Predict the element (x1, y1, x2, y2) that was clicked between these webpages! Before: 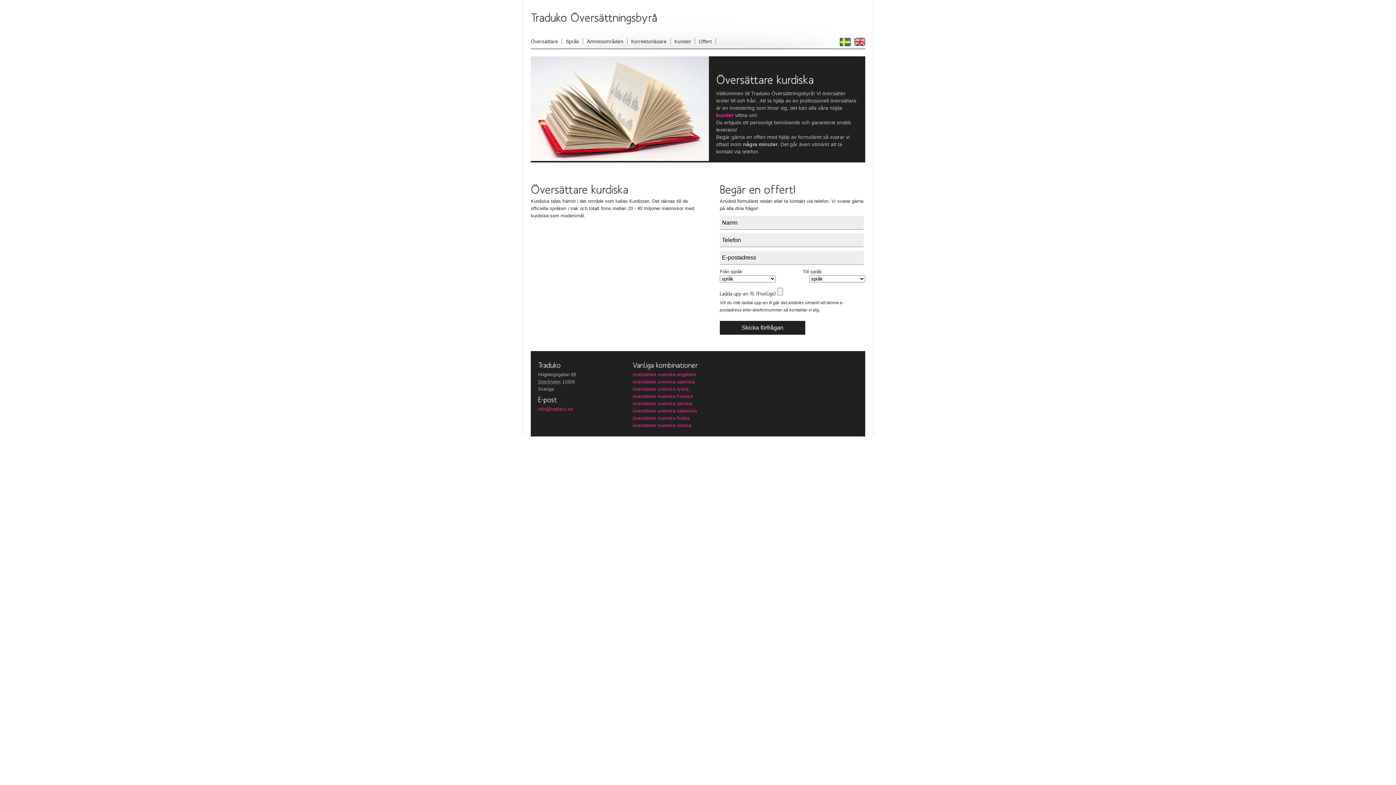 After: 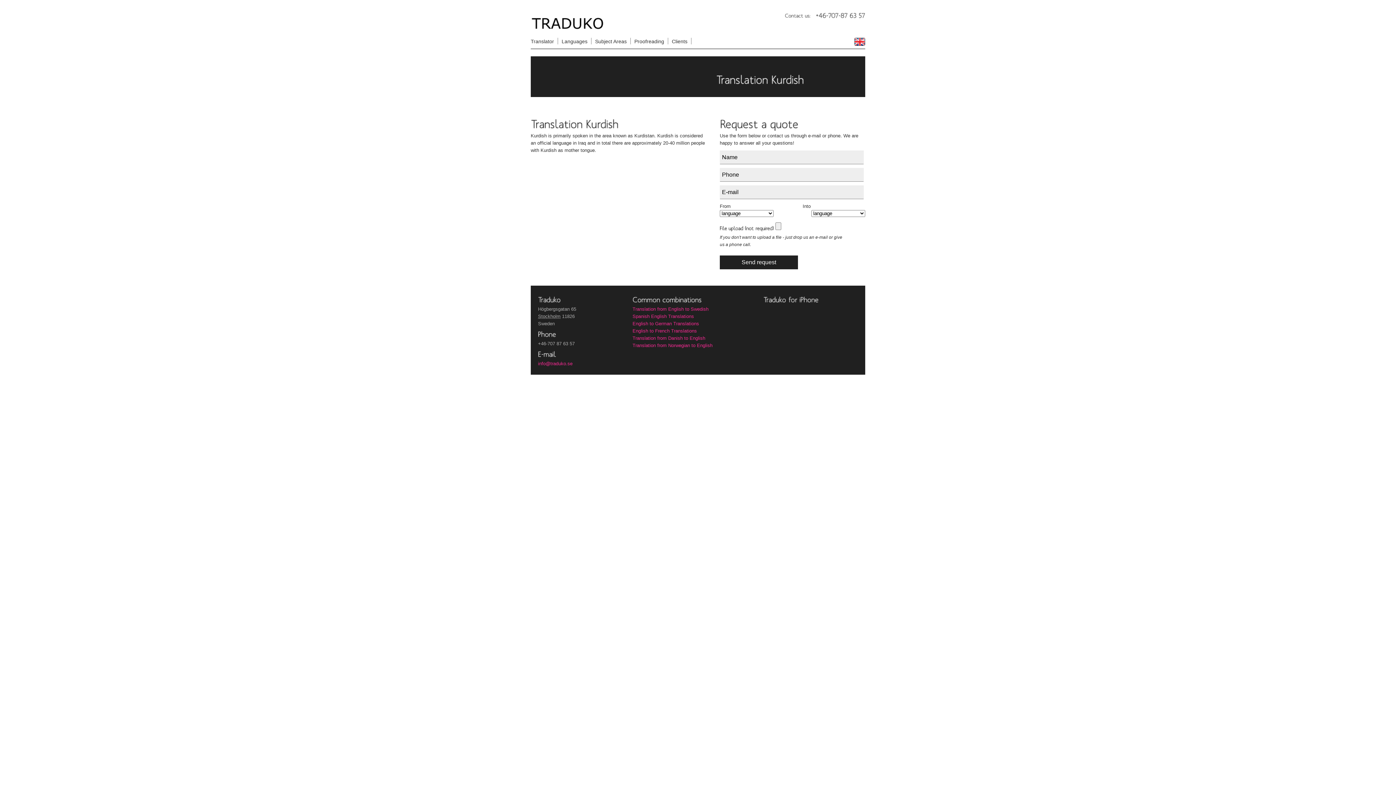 Action: bbox: (854, 41, 865, 46)